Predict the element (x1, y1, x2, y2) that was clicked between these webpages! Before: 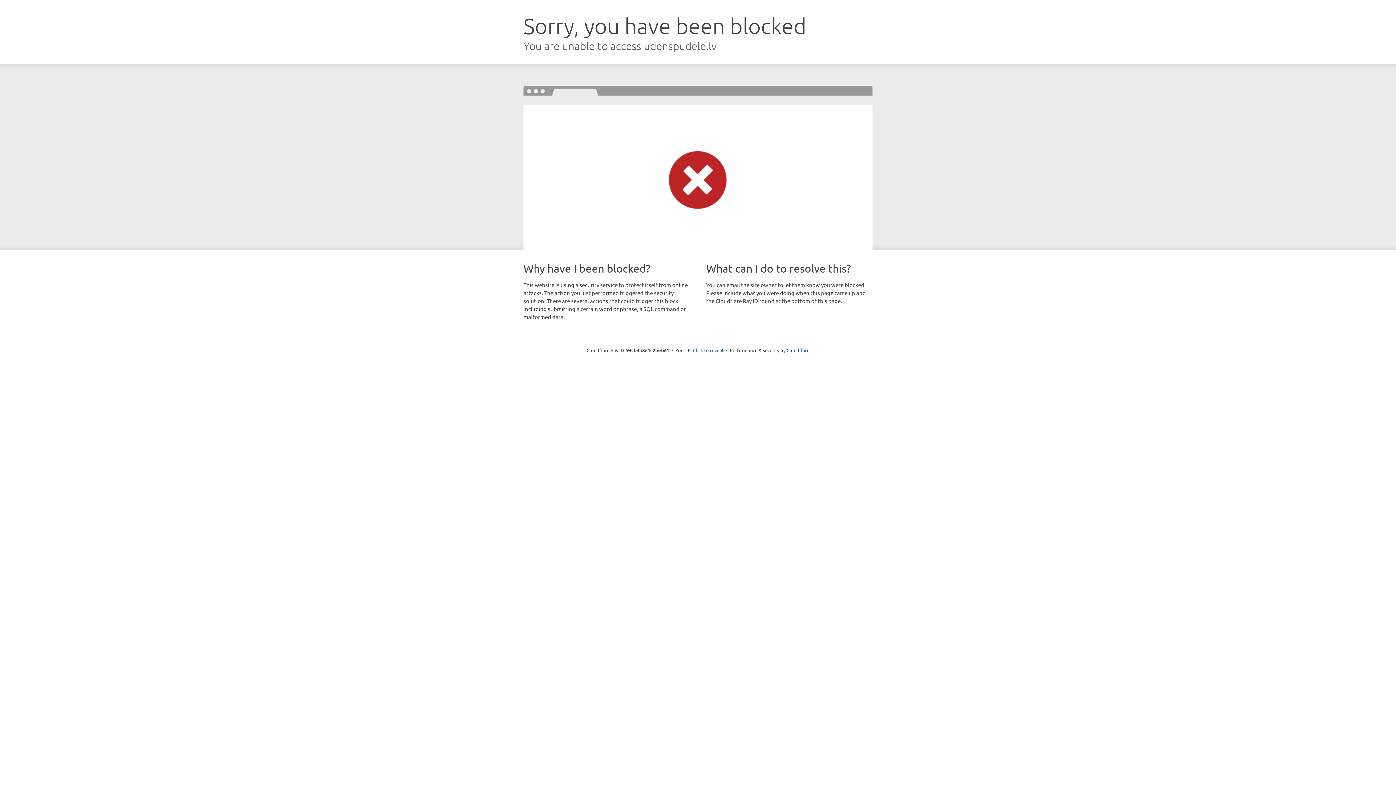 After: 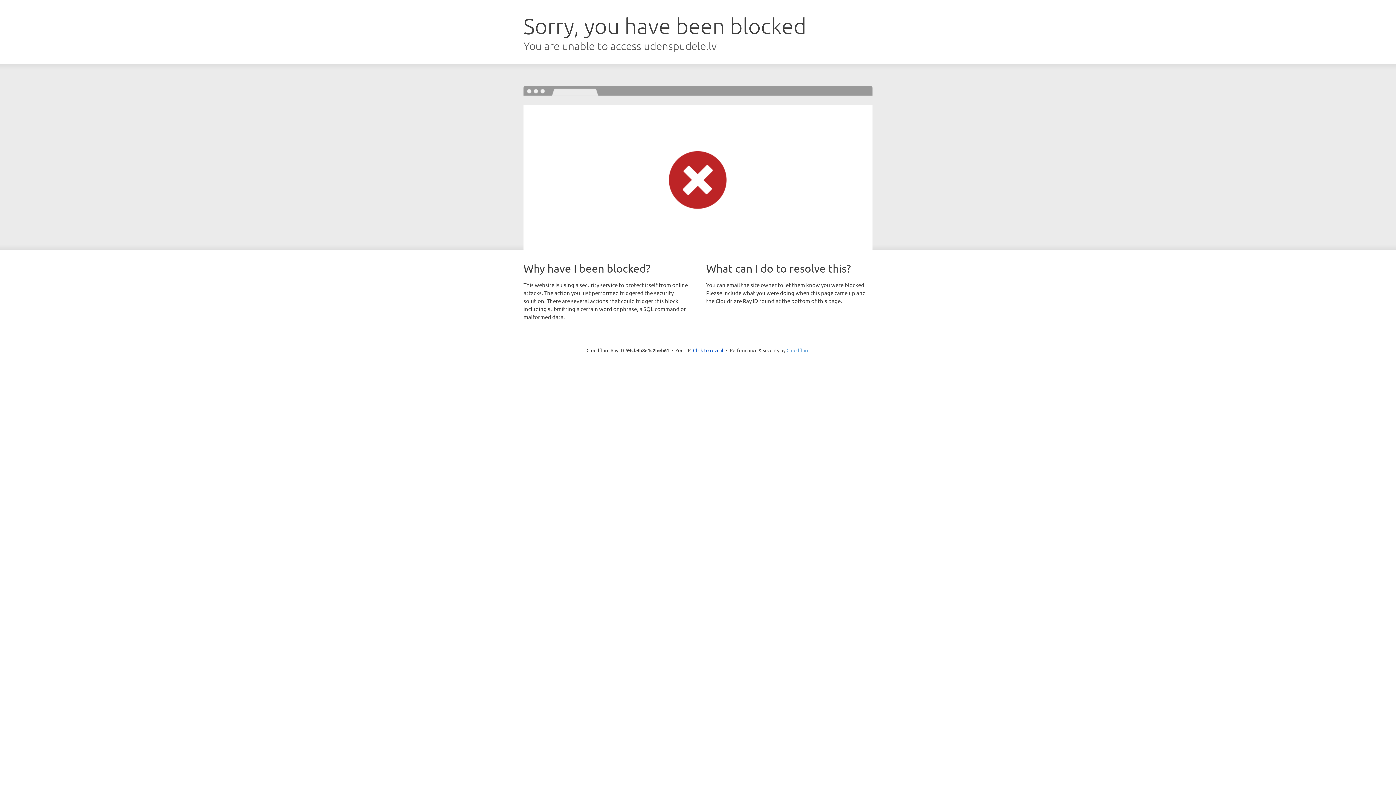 Action: bbox: (786, 347, 809, 353) label: Cloudflare